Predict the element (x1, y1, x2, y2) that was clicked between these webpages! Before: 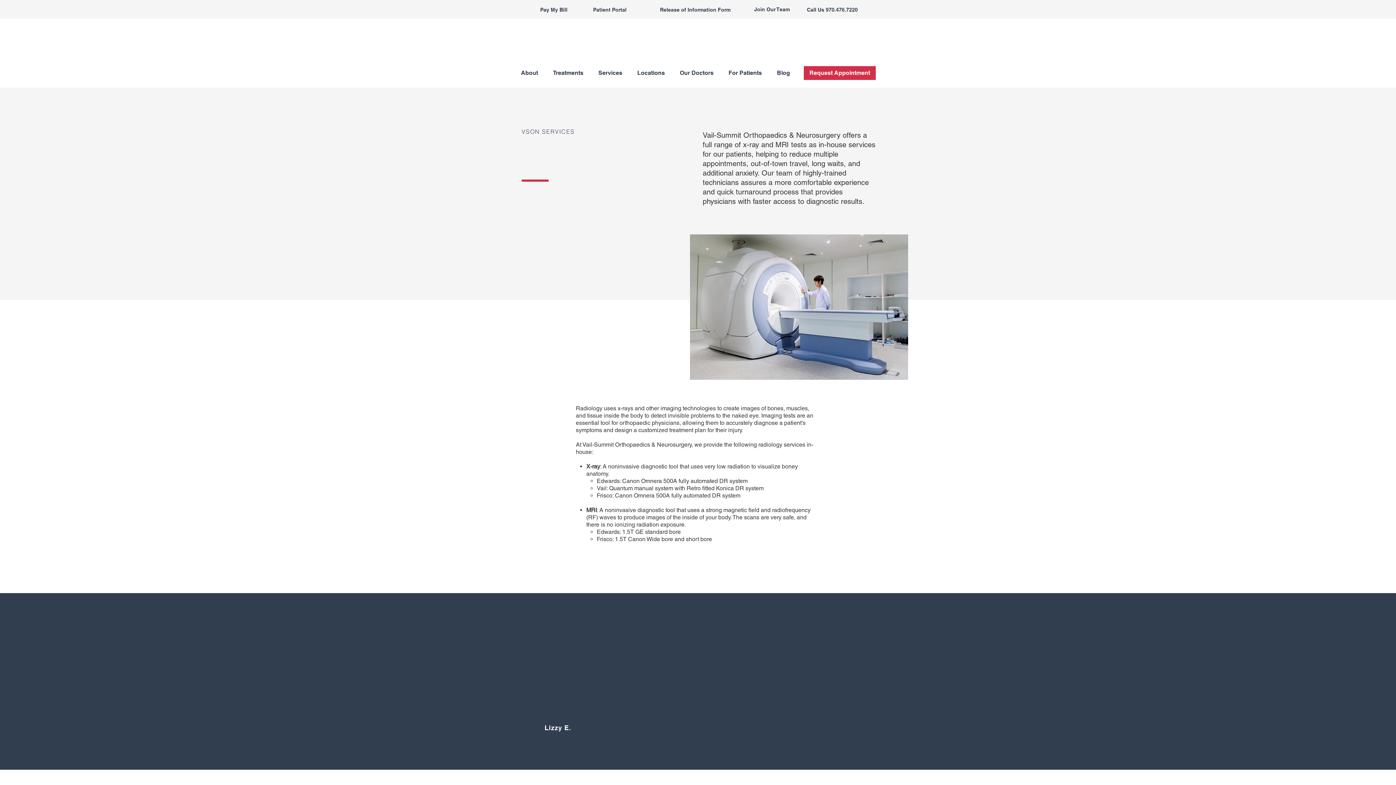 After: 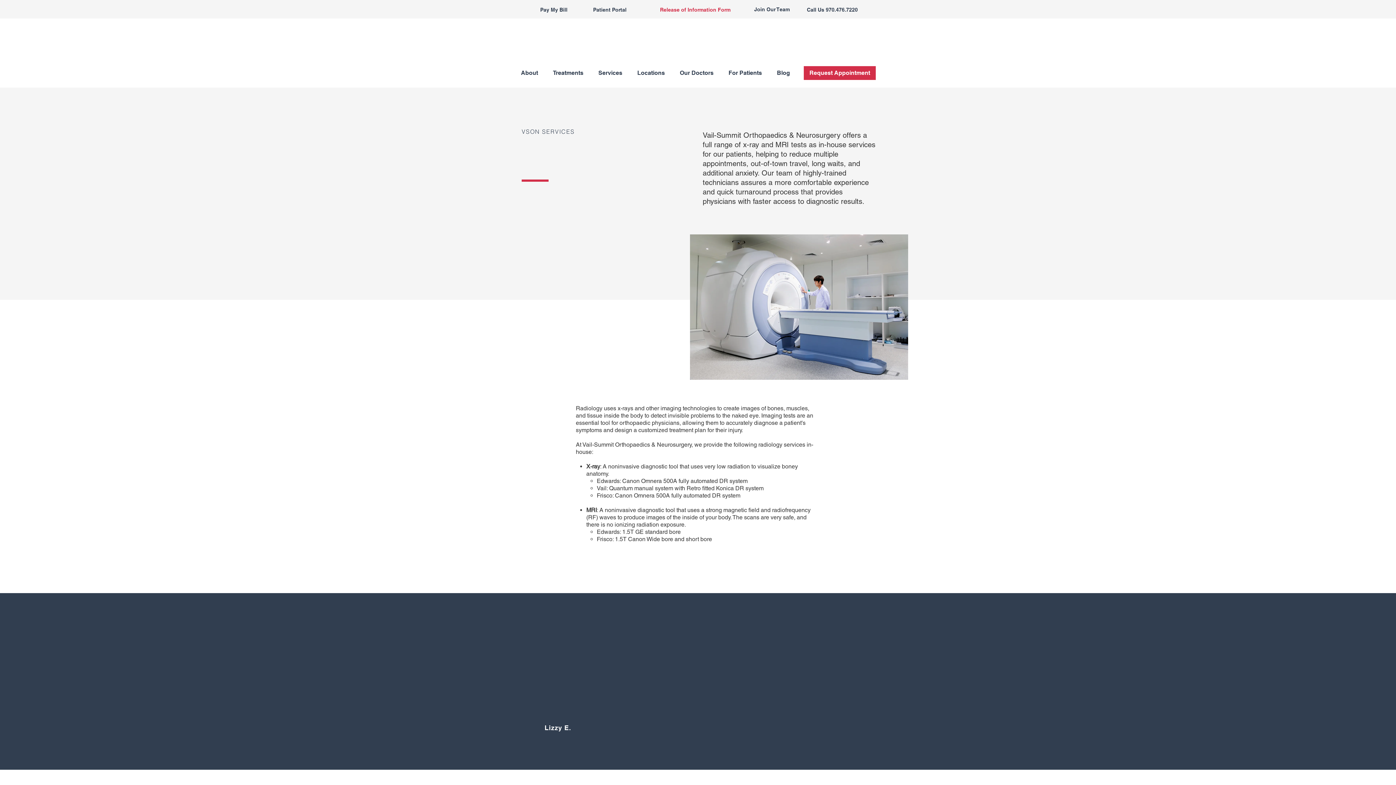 Action: bbox: (646, 4, 744, 14) label: Release of Information Form